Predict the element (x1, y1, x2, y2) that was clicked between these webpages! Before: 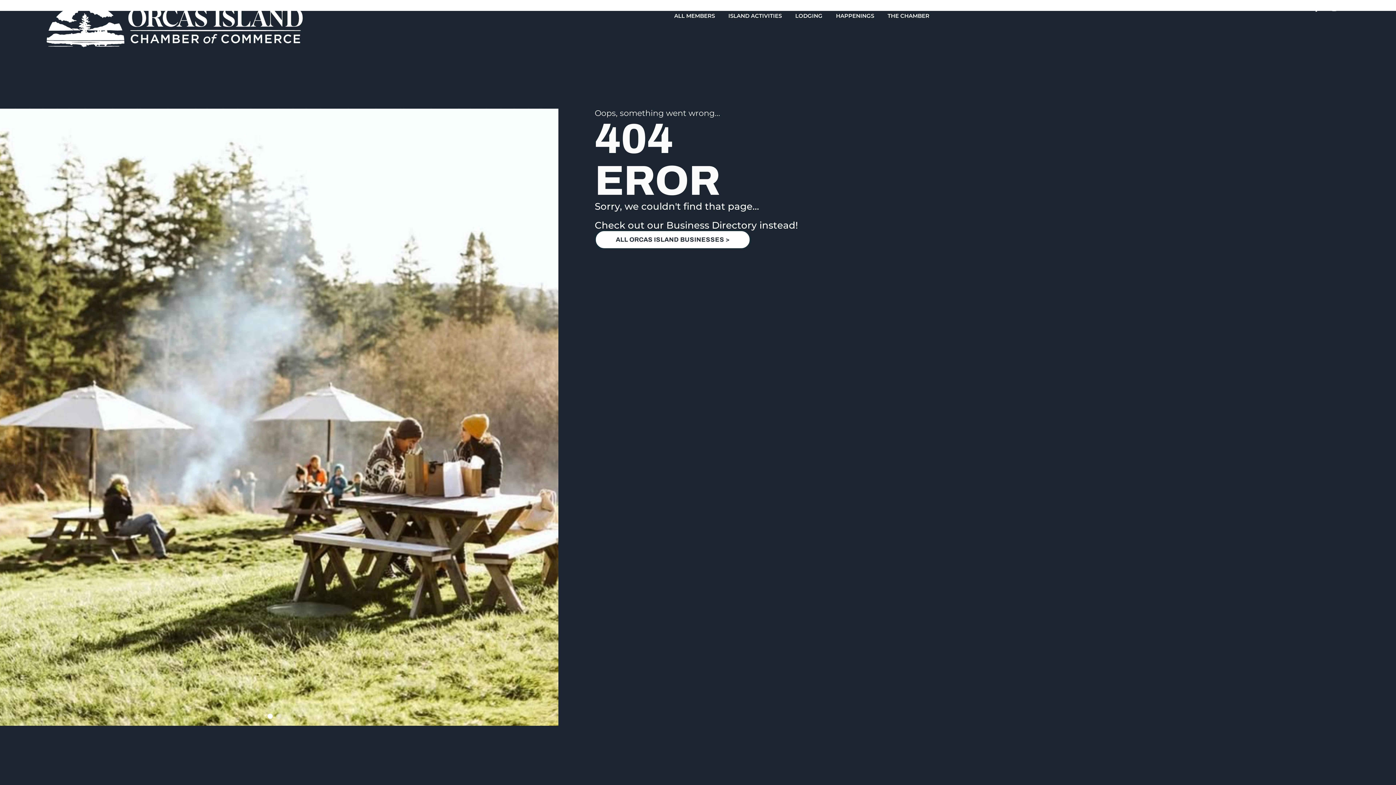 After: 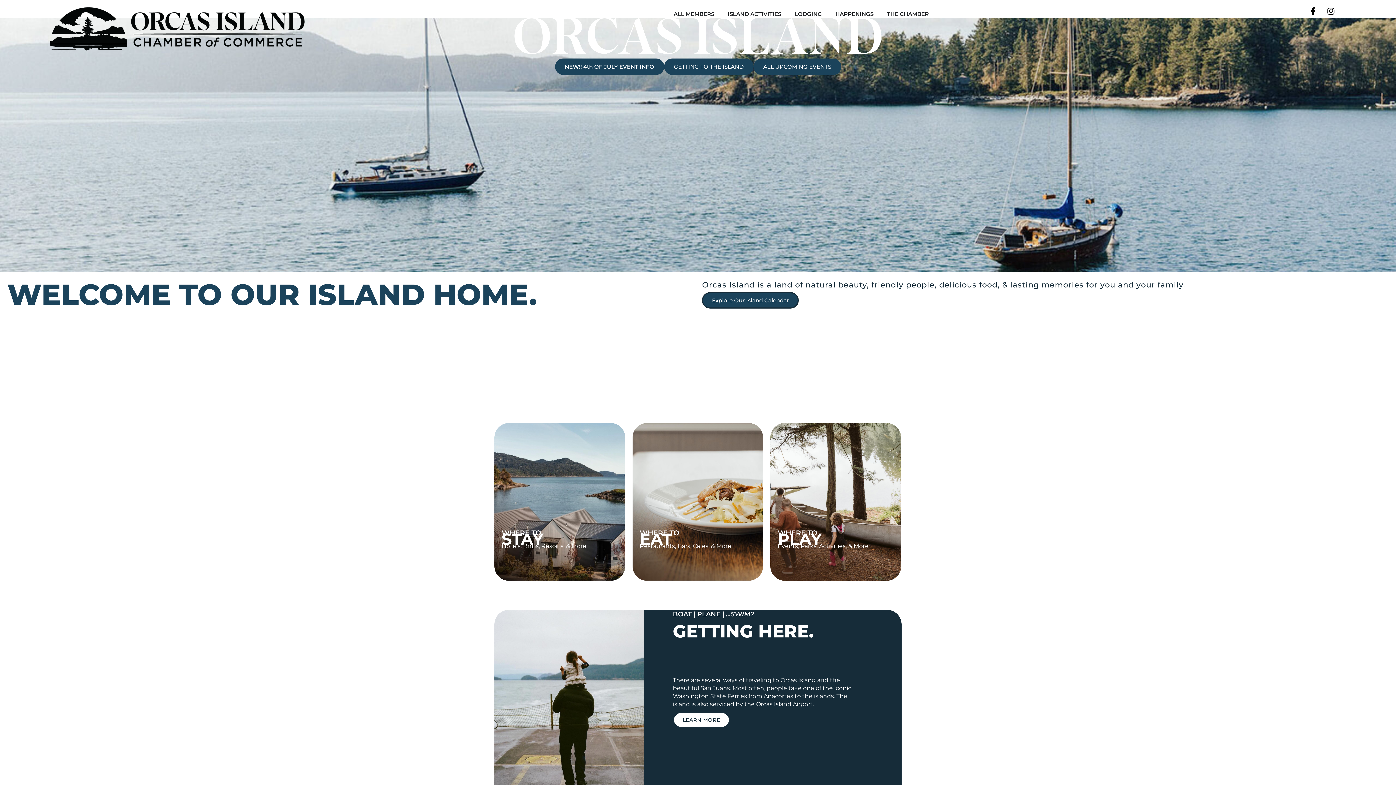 Action: bbox: (3, 3, 345, 47)